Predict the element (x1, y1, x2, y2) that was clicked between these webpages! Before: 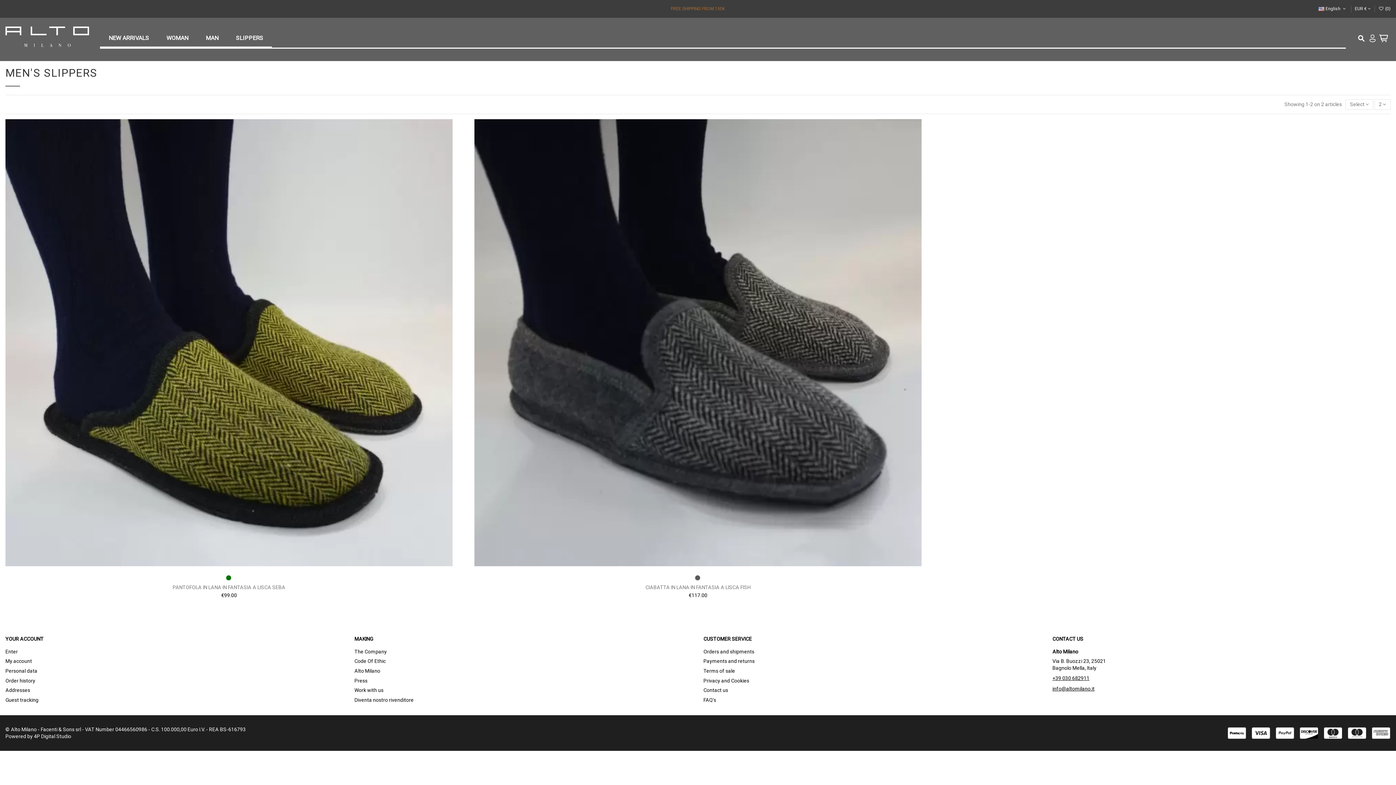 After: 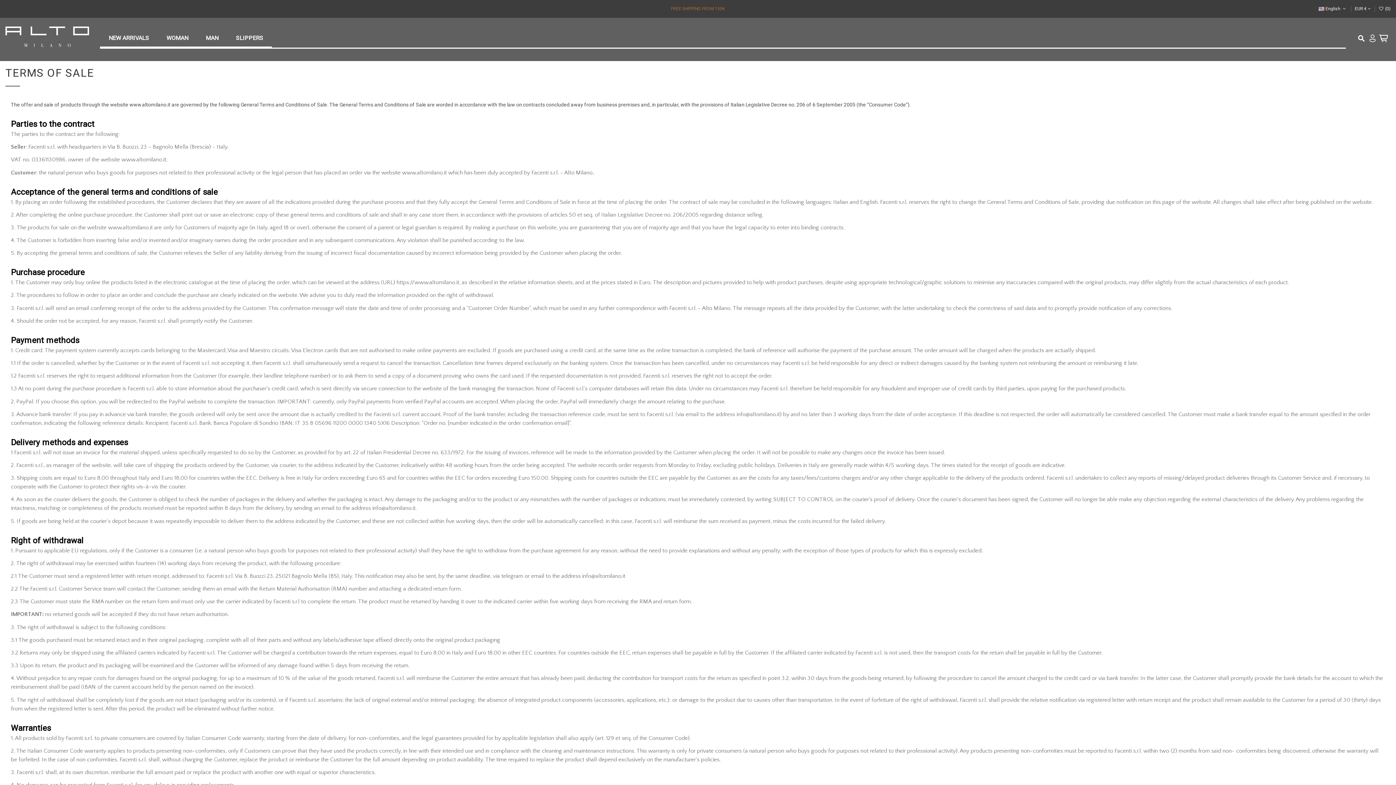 Action: bbox: (703, 668, 735, 675) label: Terms of sale